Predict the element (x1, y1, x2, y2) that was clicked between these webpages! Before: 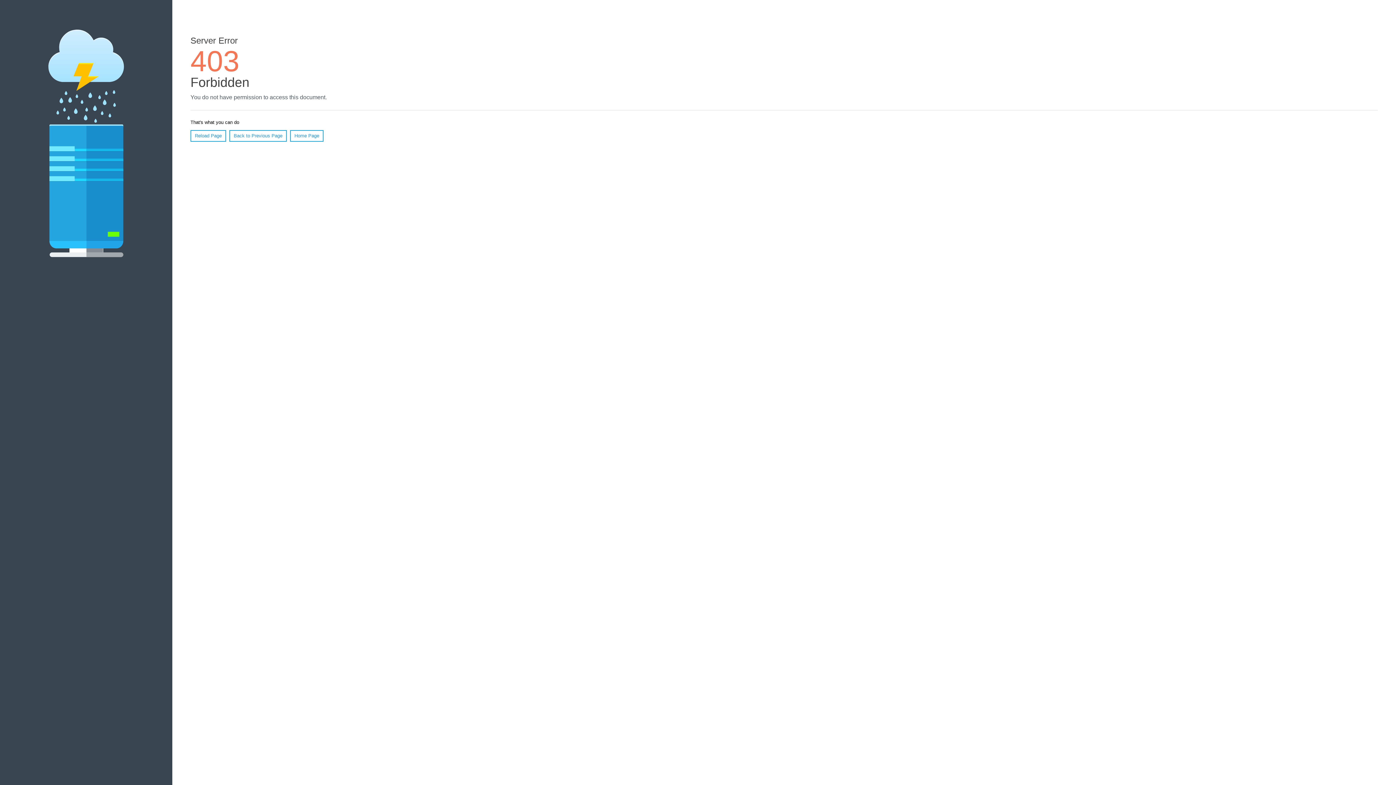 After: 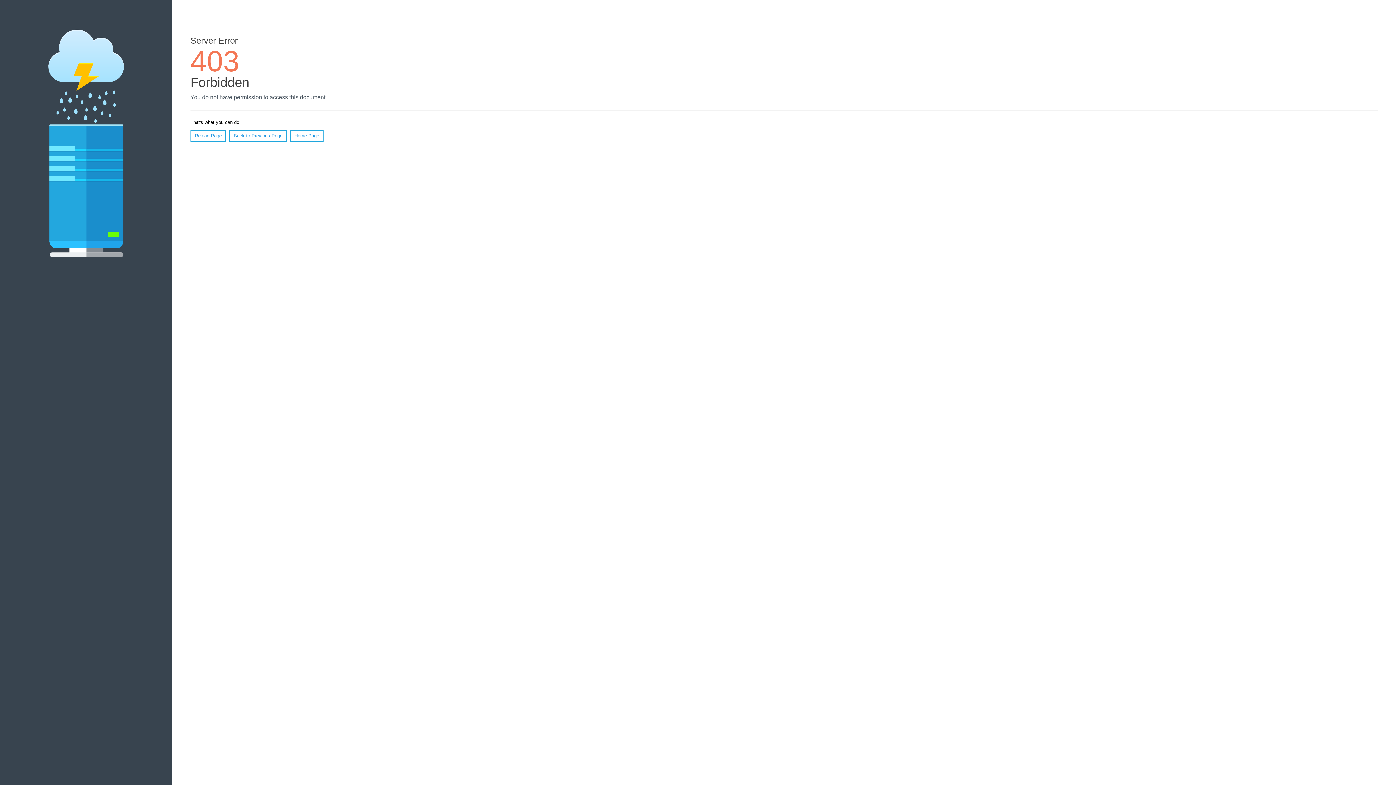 Action: bbox: (290, 130, 323, 141) label: Home Page